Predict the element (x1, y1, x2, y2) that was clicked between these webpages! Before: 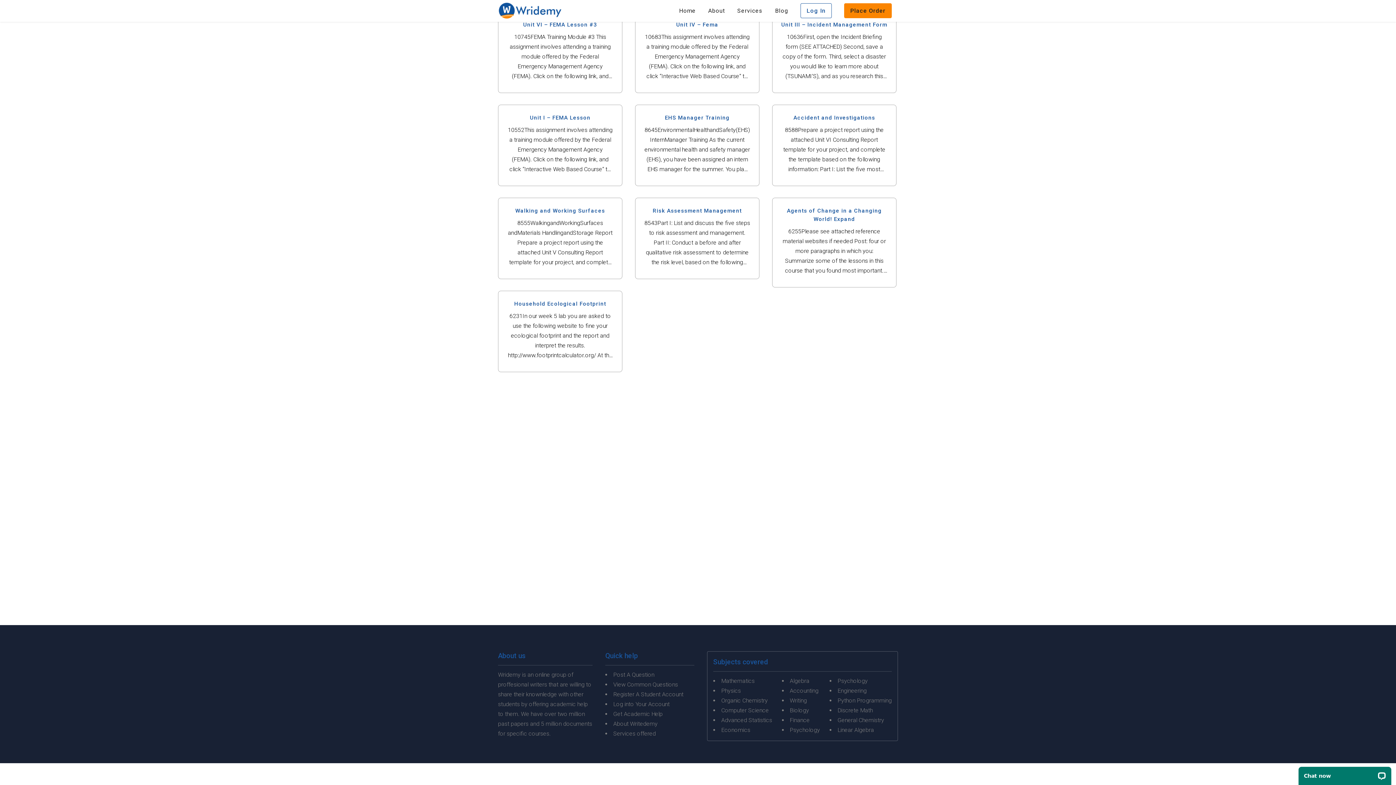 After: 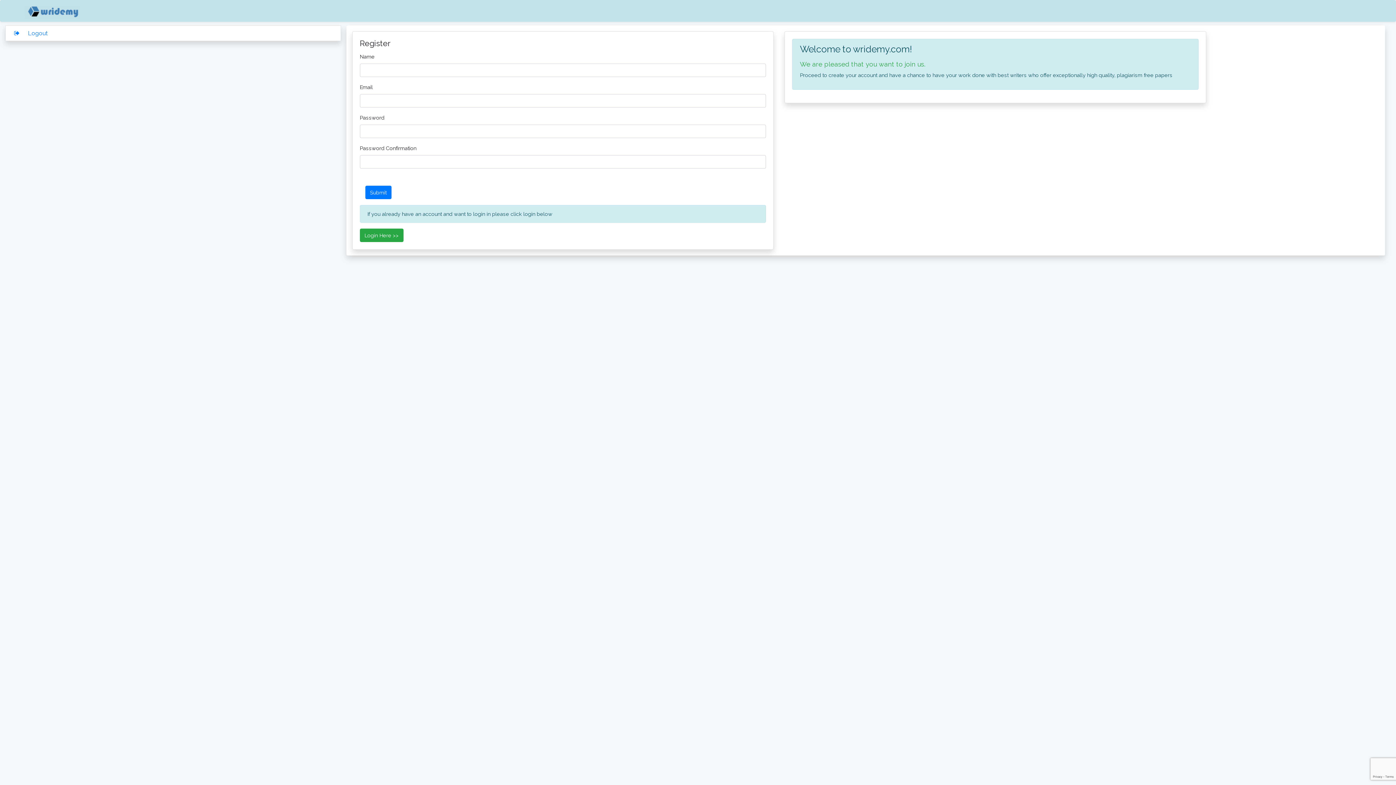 Action: label: Register A Student Account bbox: (613, 691, 683, 698)